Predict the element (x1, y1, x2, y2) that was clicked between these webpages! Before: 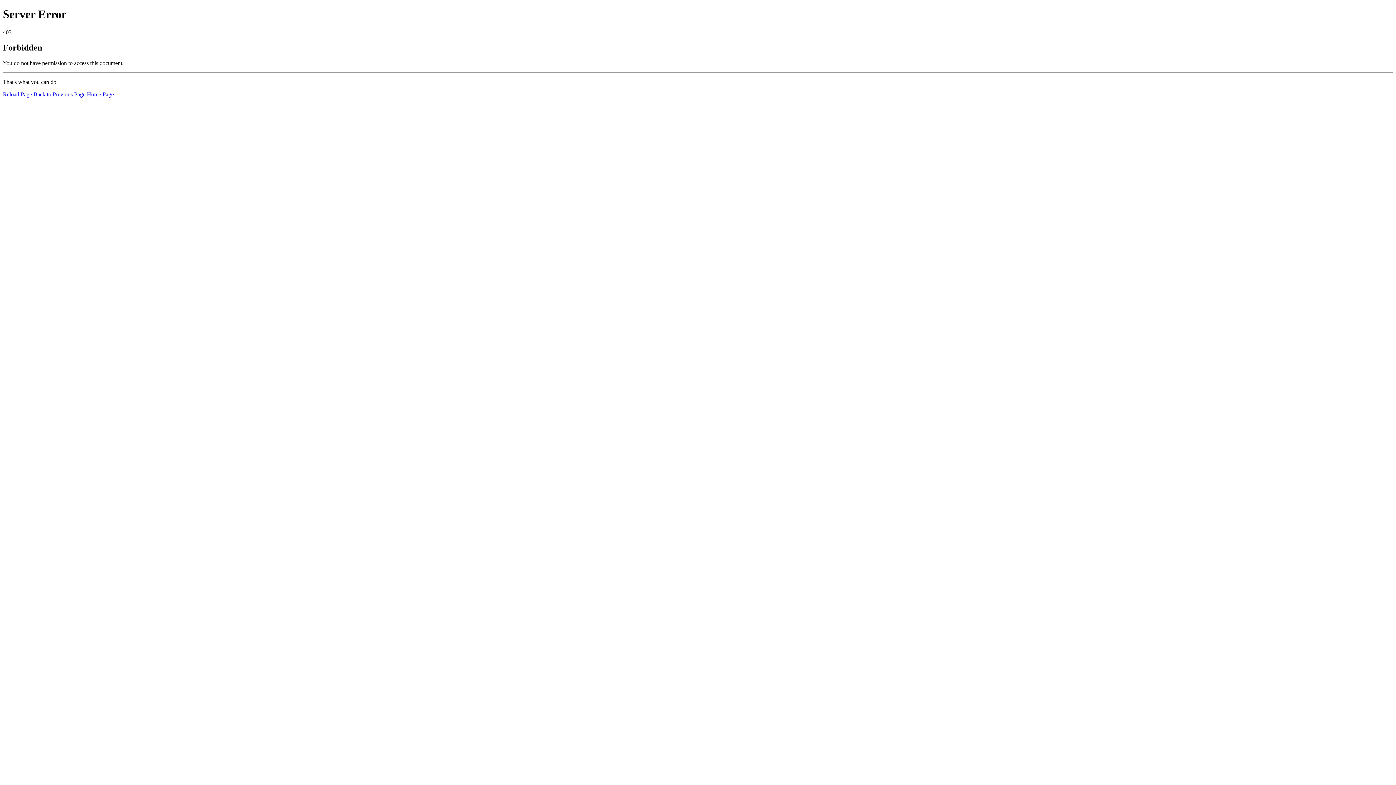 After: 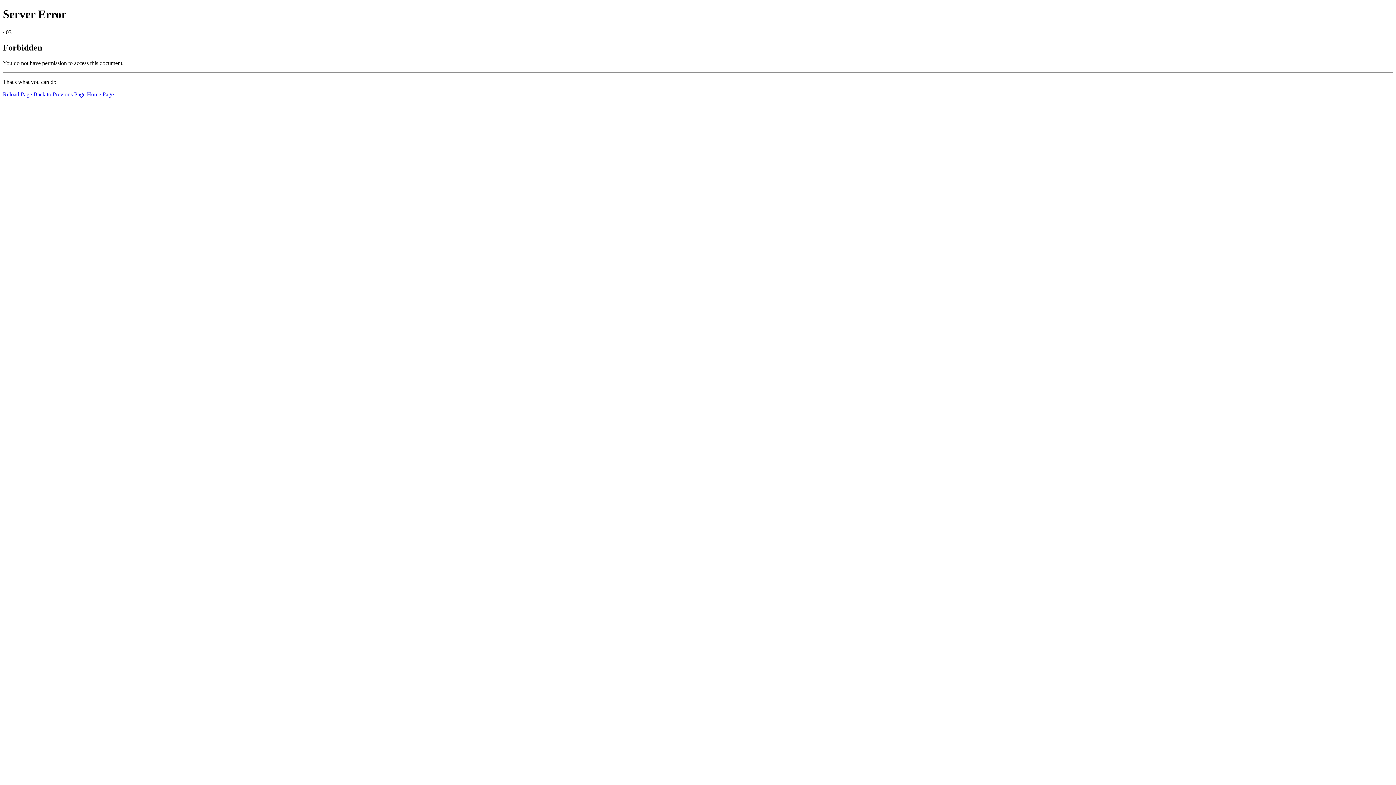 Action: bbox: (86, 91, 113, 97) label: Home Page